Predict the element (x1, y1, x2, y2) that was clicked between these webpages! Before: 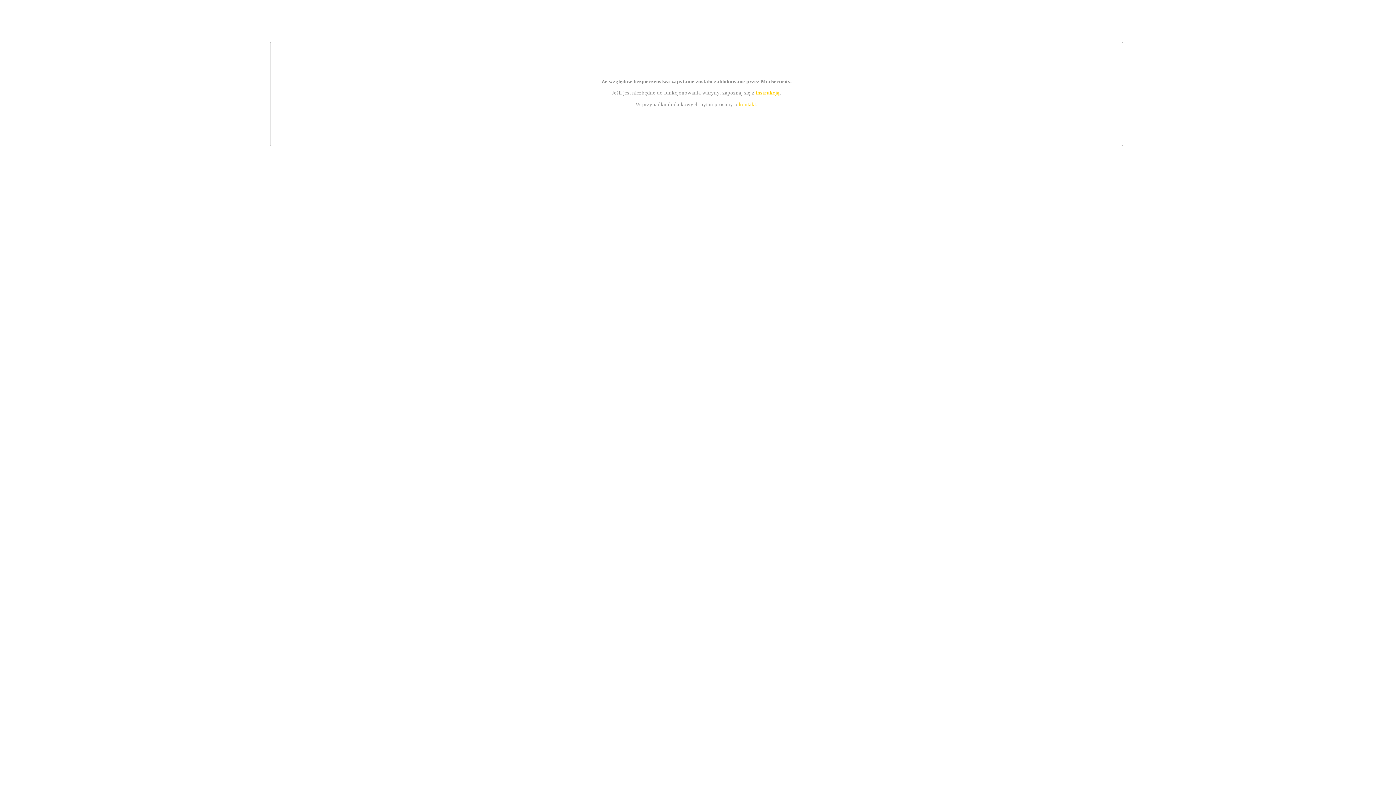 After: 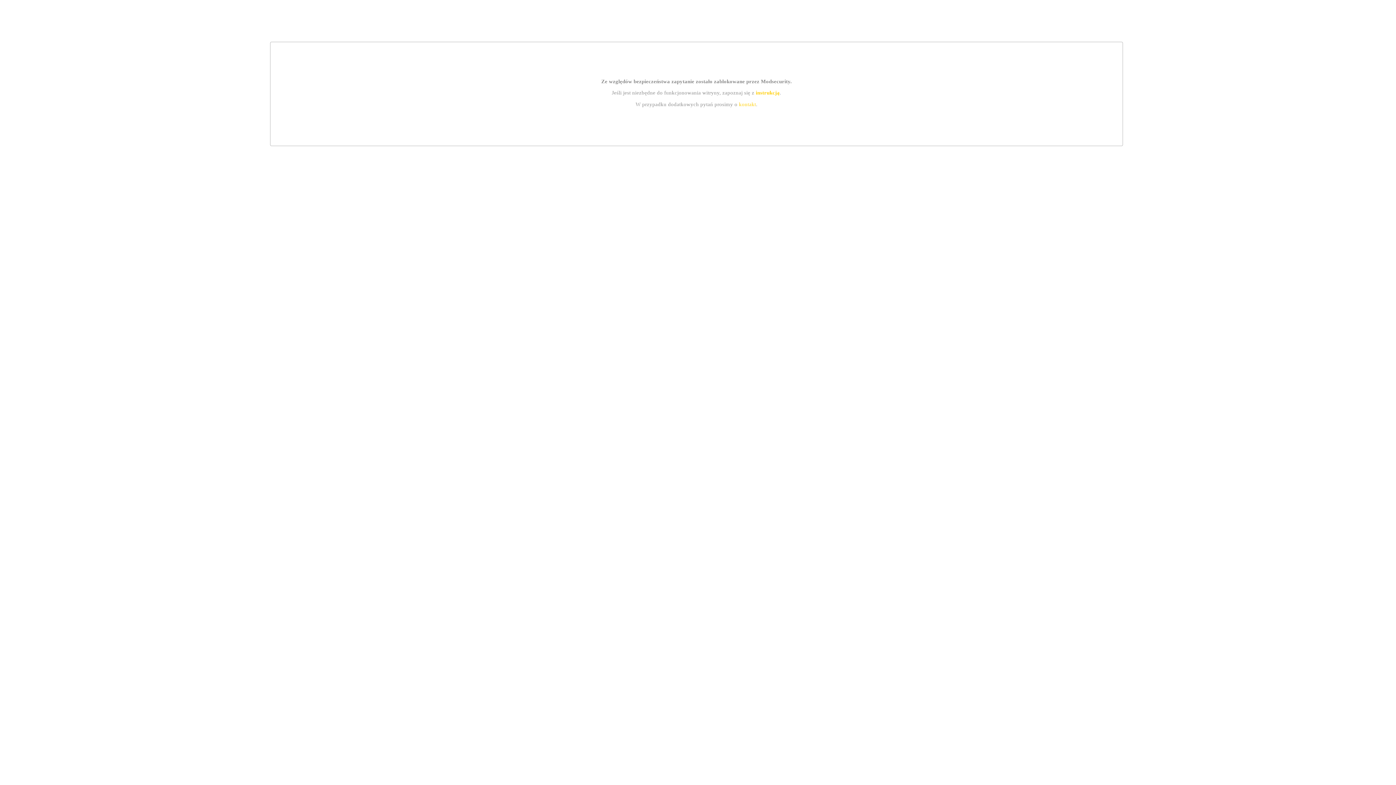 Action: label: kontakt bbox: (739, 101, 756, 107)